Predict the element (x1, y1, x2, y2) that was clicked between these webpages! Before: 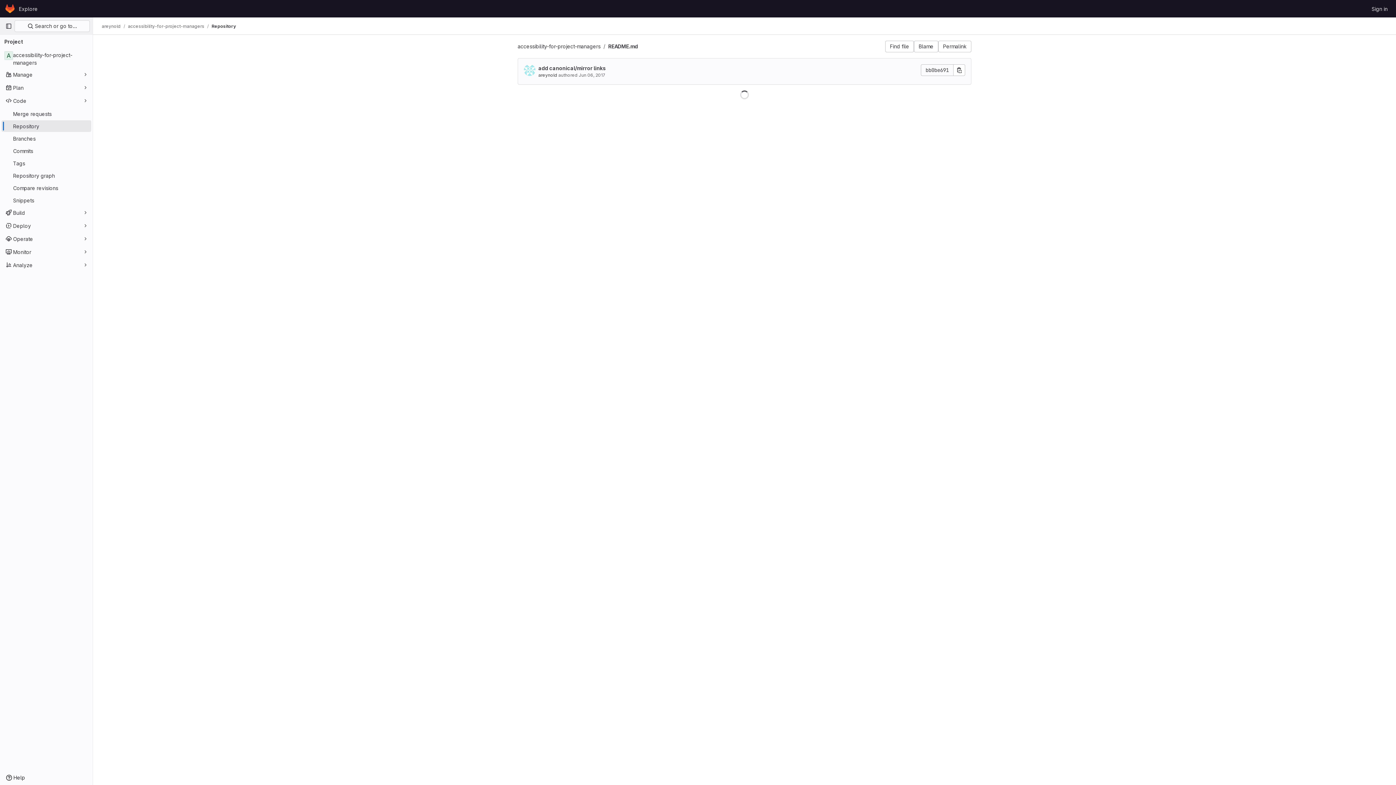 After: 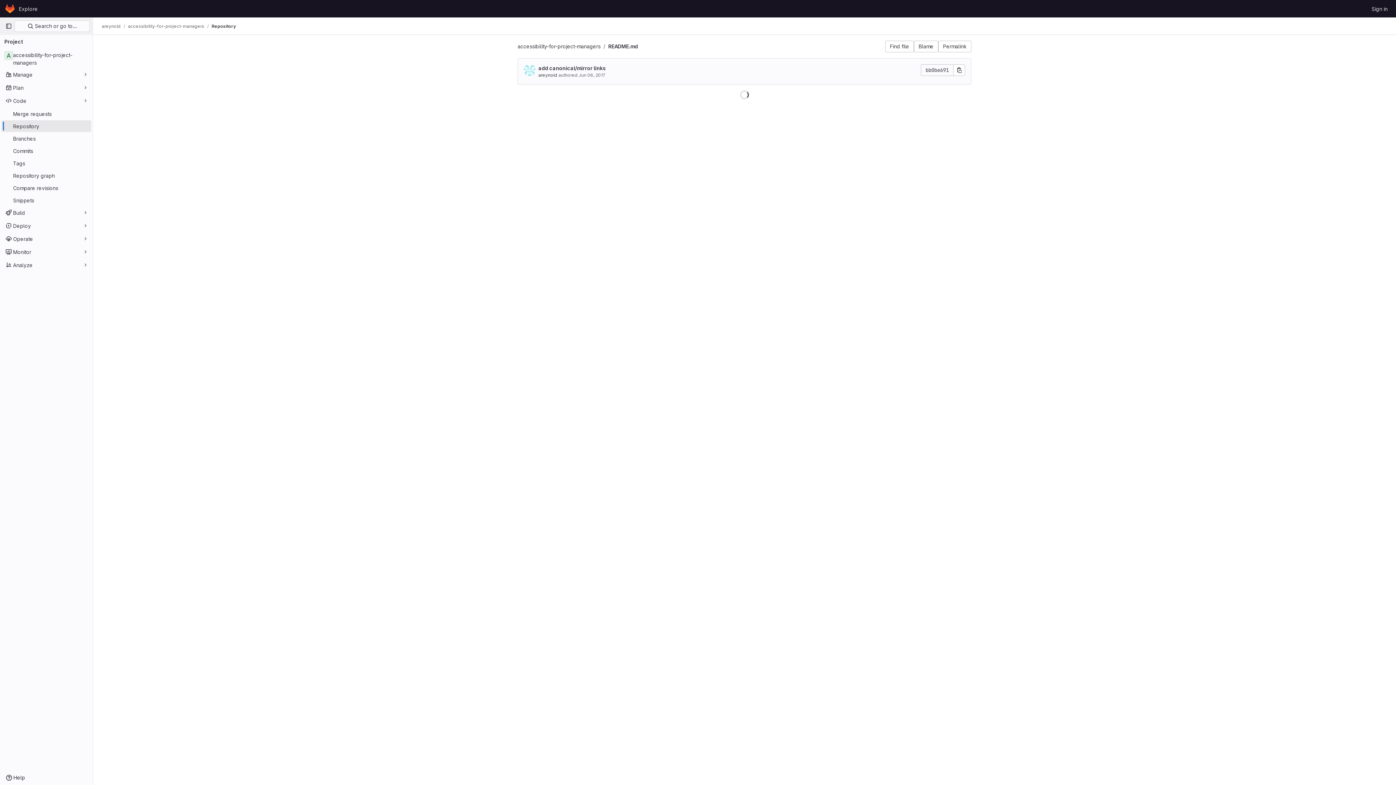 Action: label: README.md bbox: (608, 43, 638, 49)